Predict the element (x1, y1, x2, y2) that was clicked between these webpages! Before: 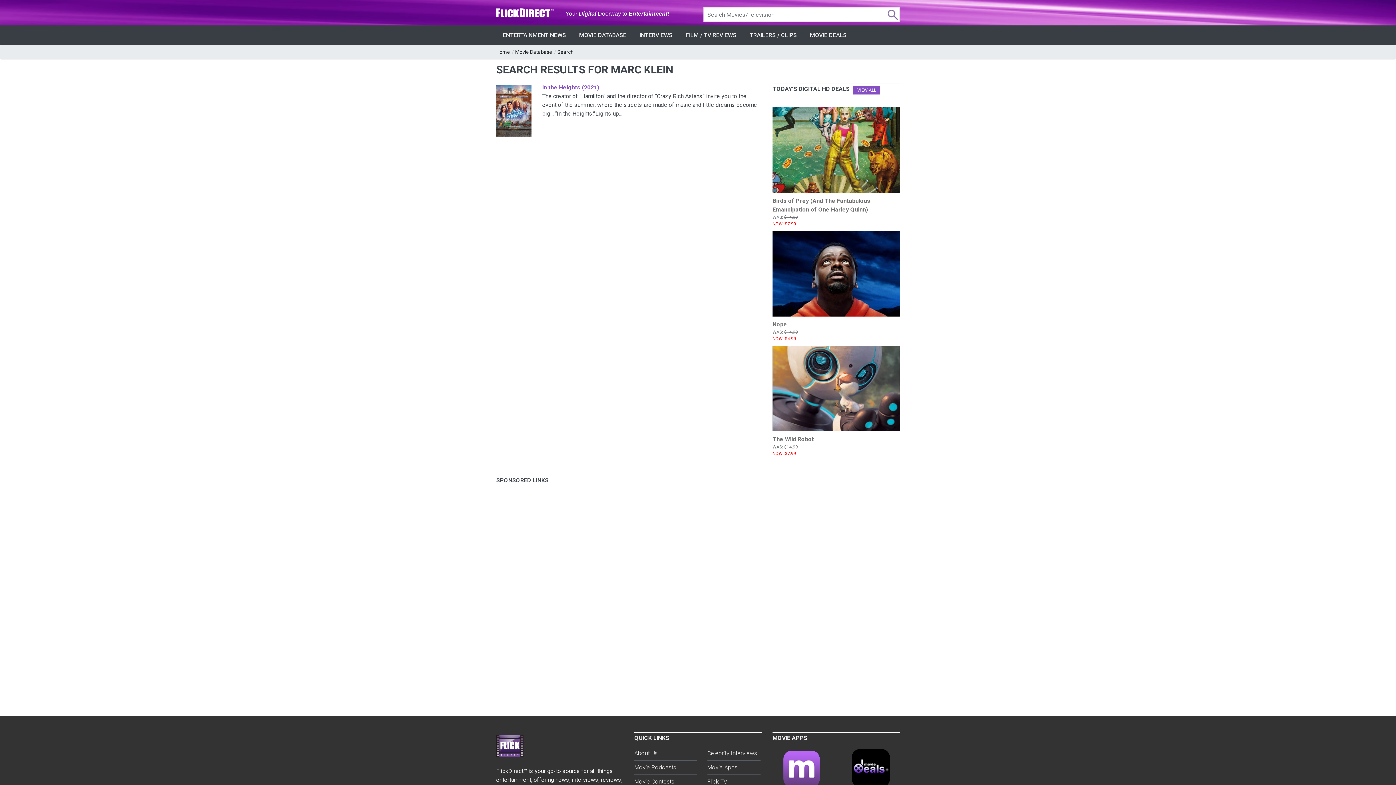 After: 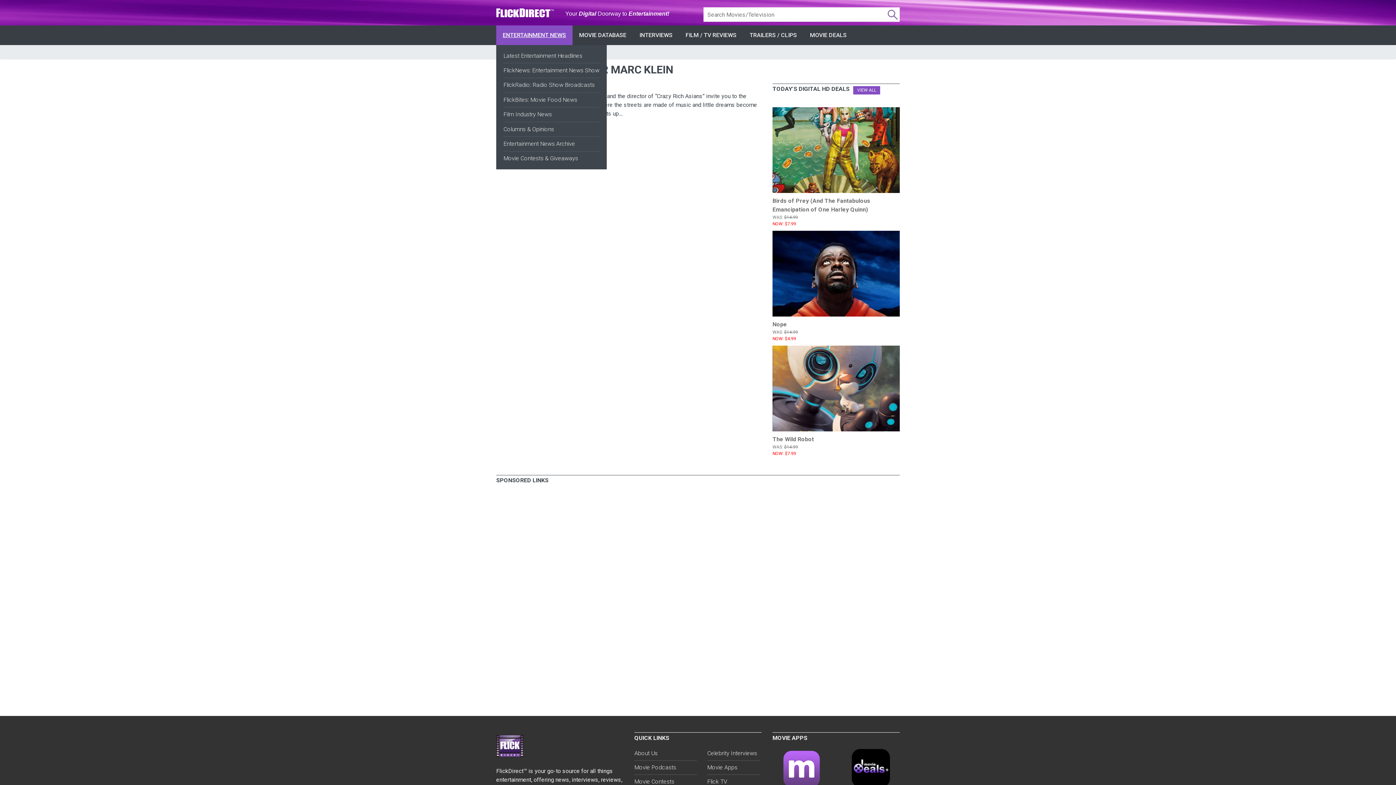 Action: label: ENTERTAINMENT NEWS bbox: (496, 25, 572, 45)